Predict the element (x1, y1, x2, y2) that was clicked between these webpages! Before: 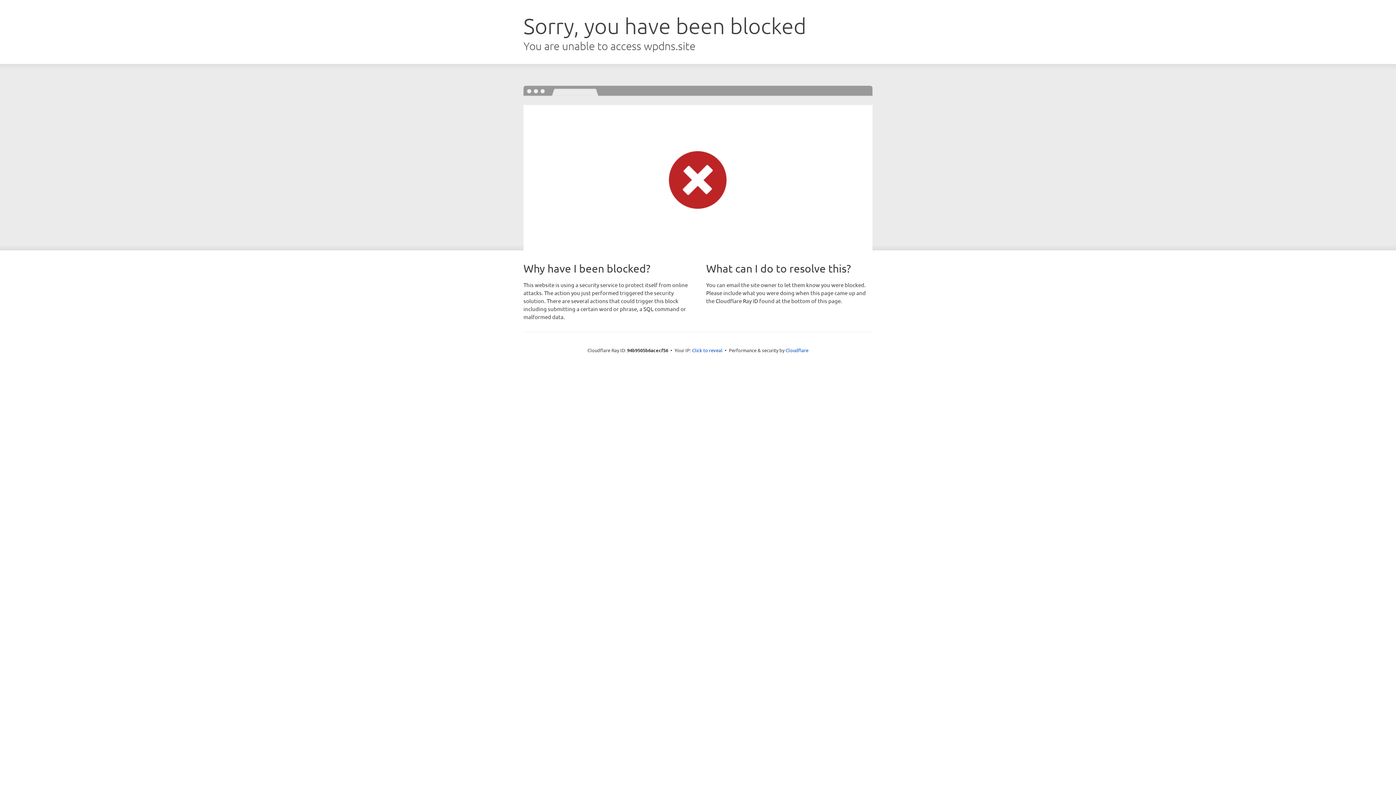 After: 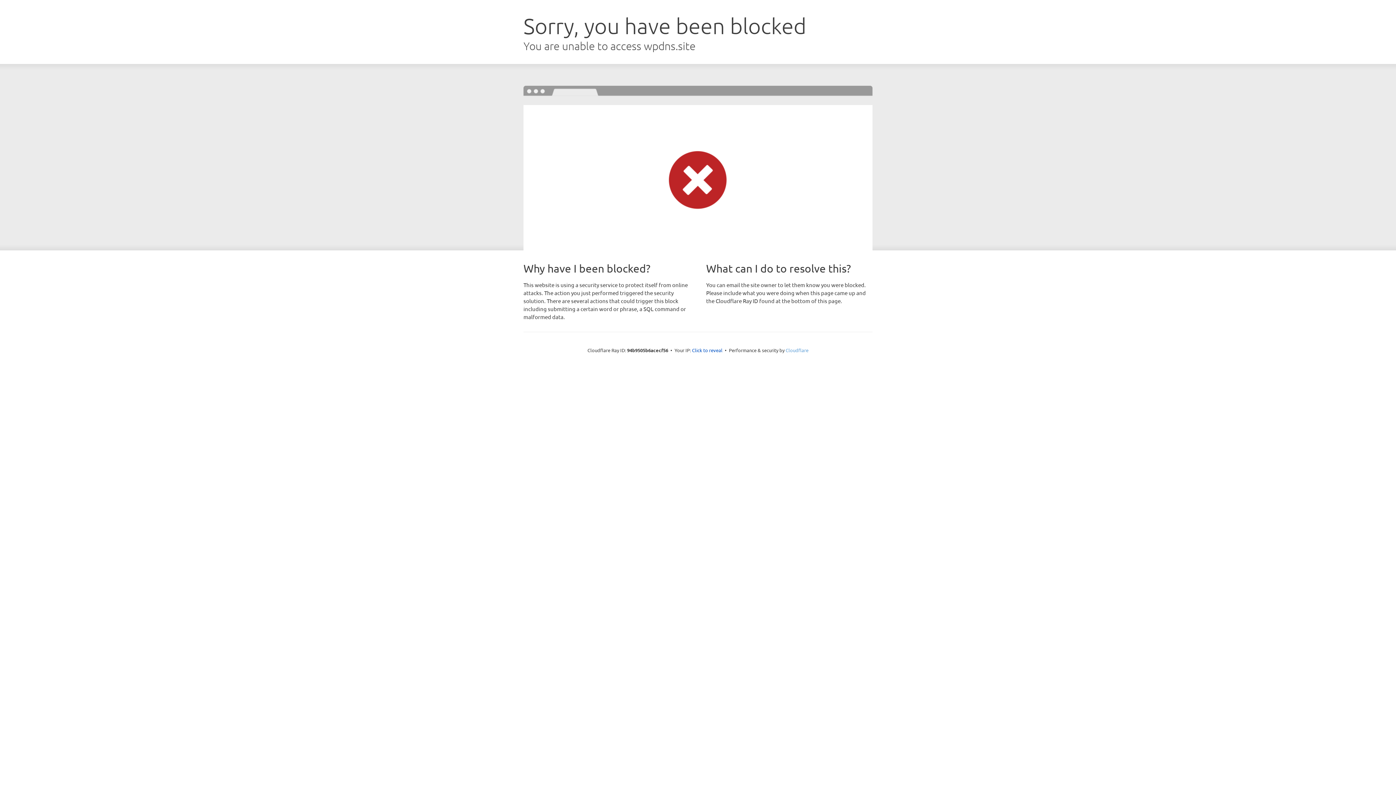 Action: bbox: (785, 347, 808, 353) label: Cloudflare